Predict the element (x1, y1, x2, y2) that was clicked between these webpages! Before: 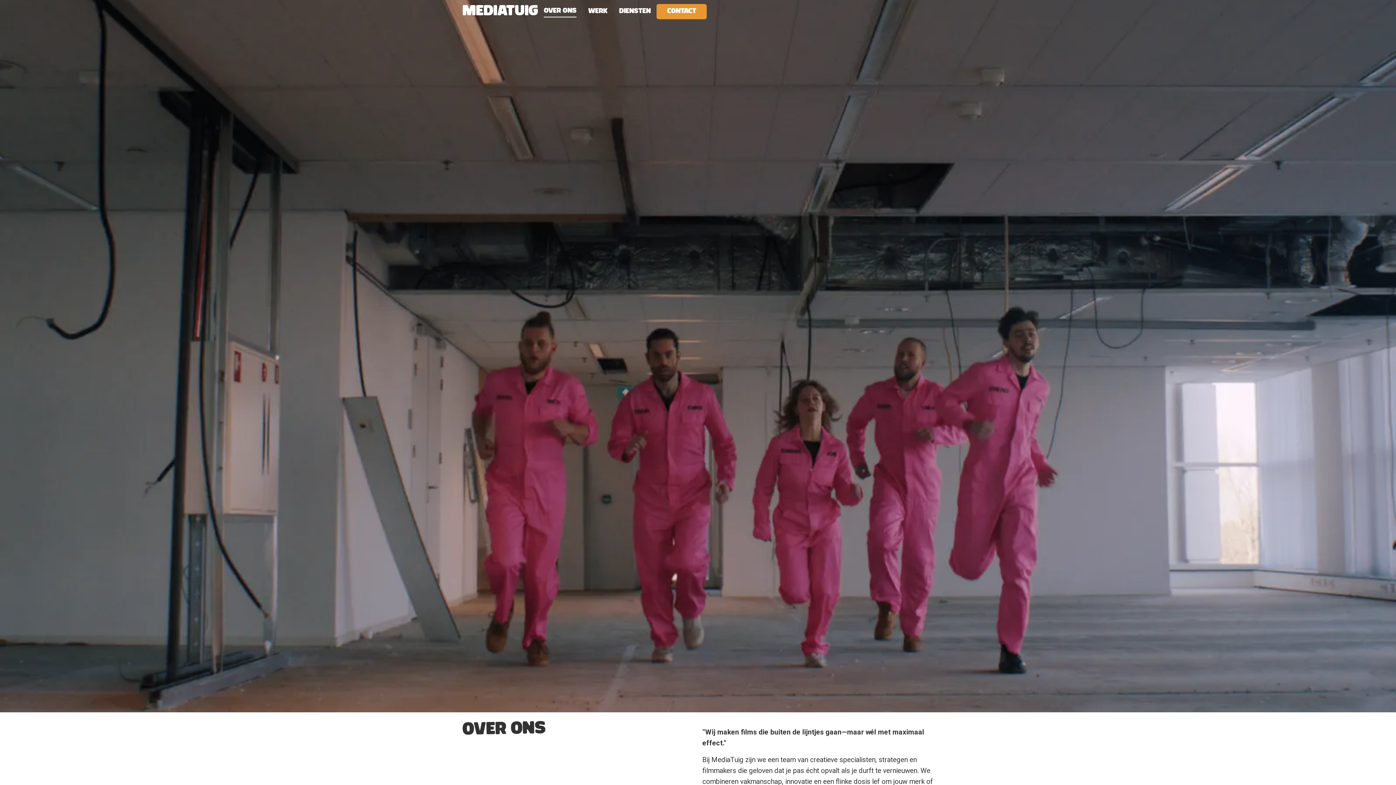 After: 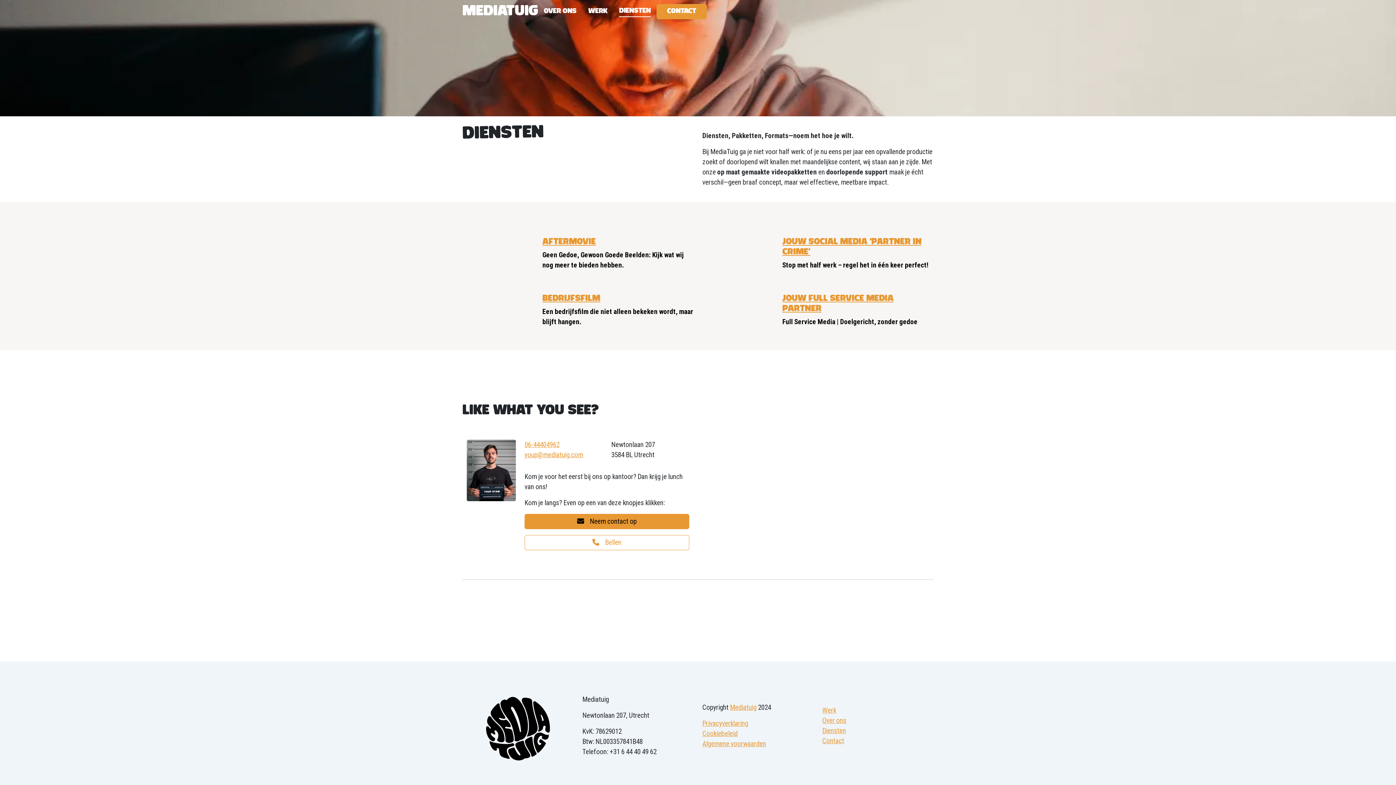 Action: label: Diensten bbox: (619, 6, 650, 17)